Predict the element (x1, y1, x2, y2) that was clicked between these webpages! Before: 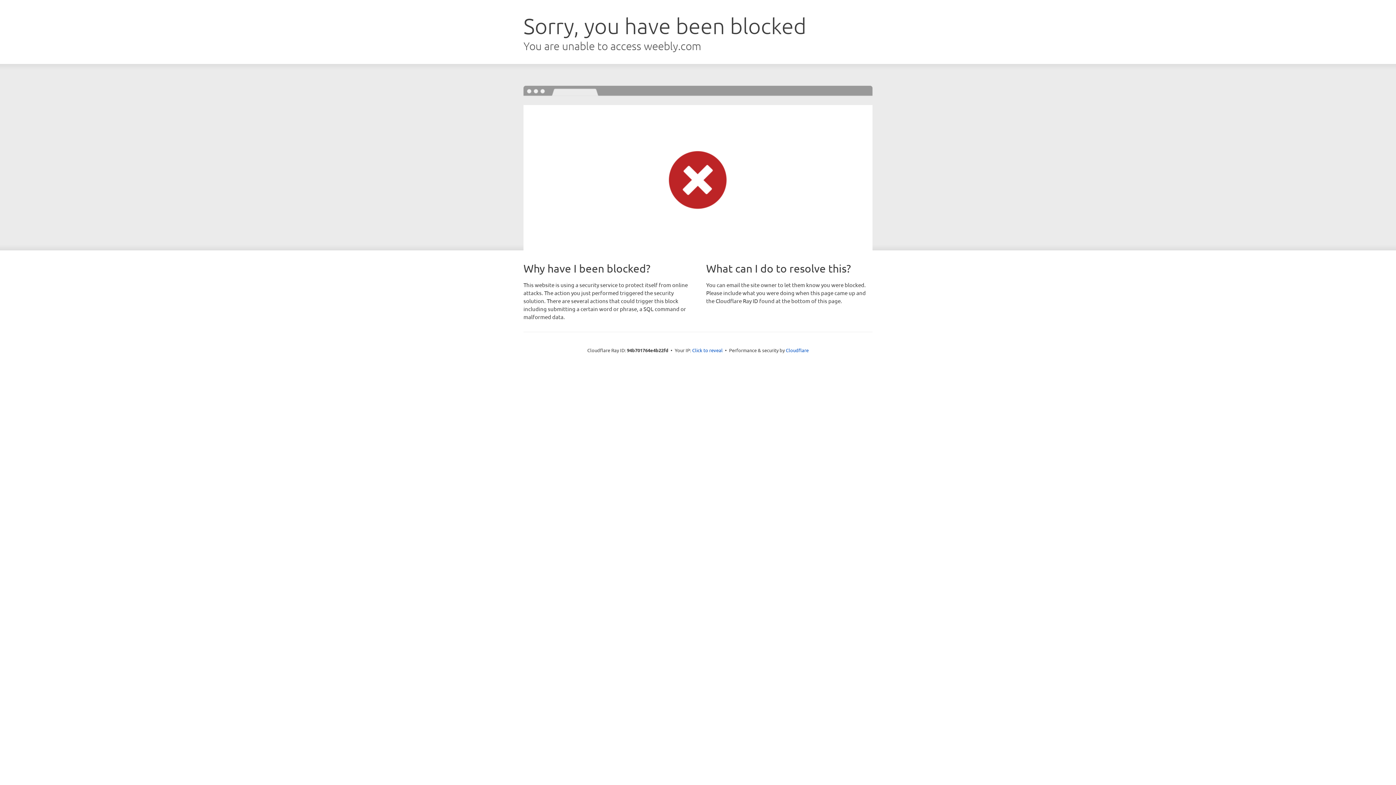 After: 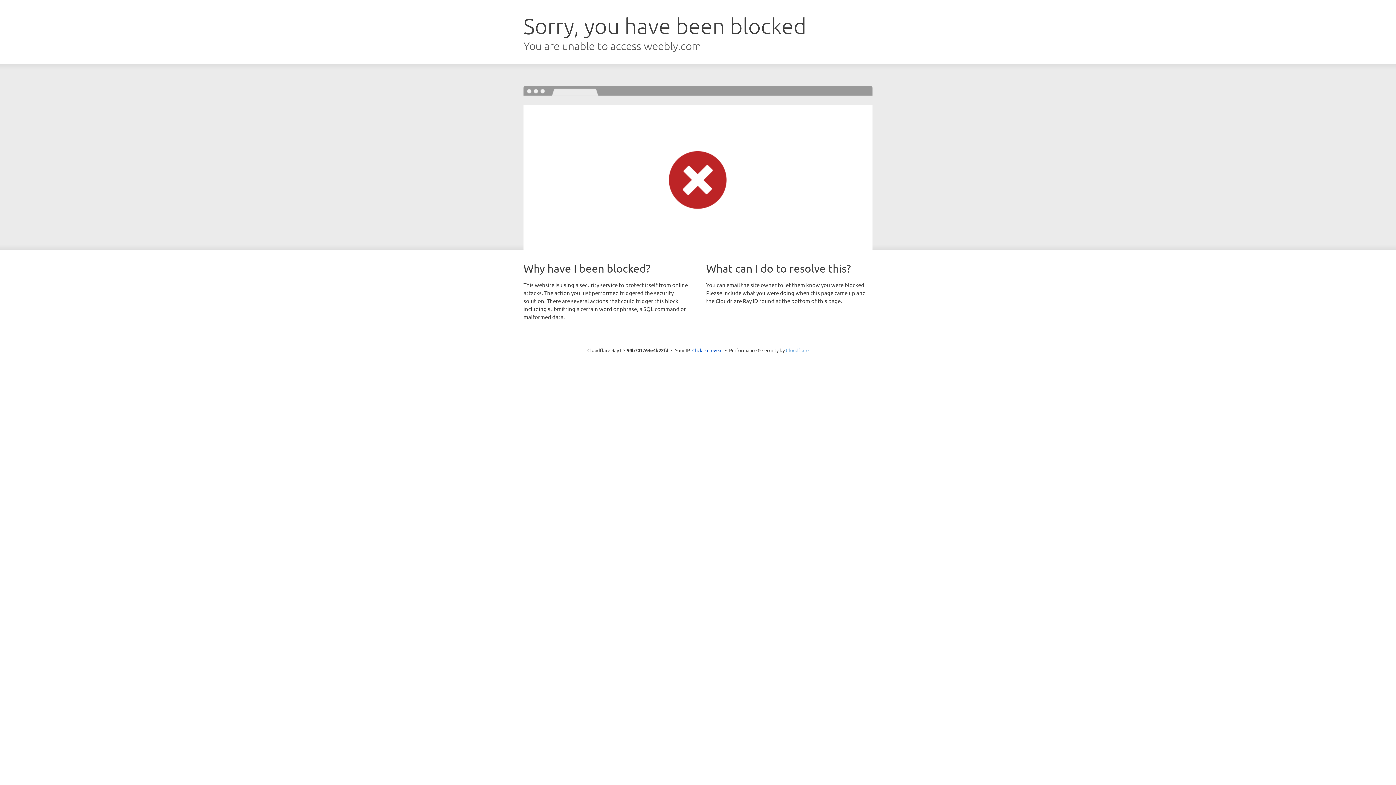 Action: bbox: (786, 347, 808, 353) label: Cloudflare